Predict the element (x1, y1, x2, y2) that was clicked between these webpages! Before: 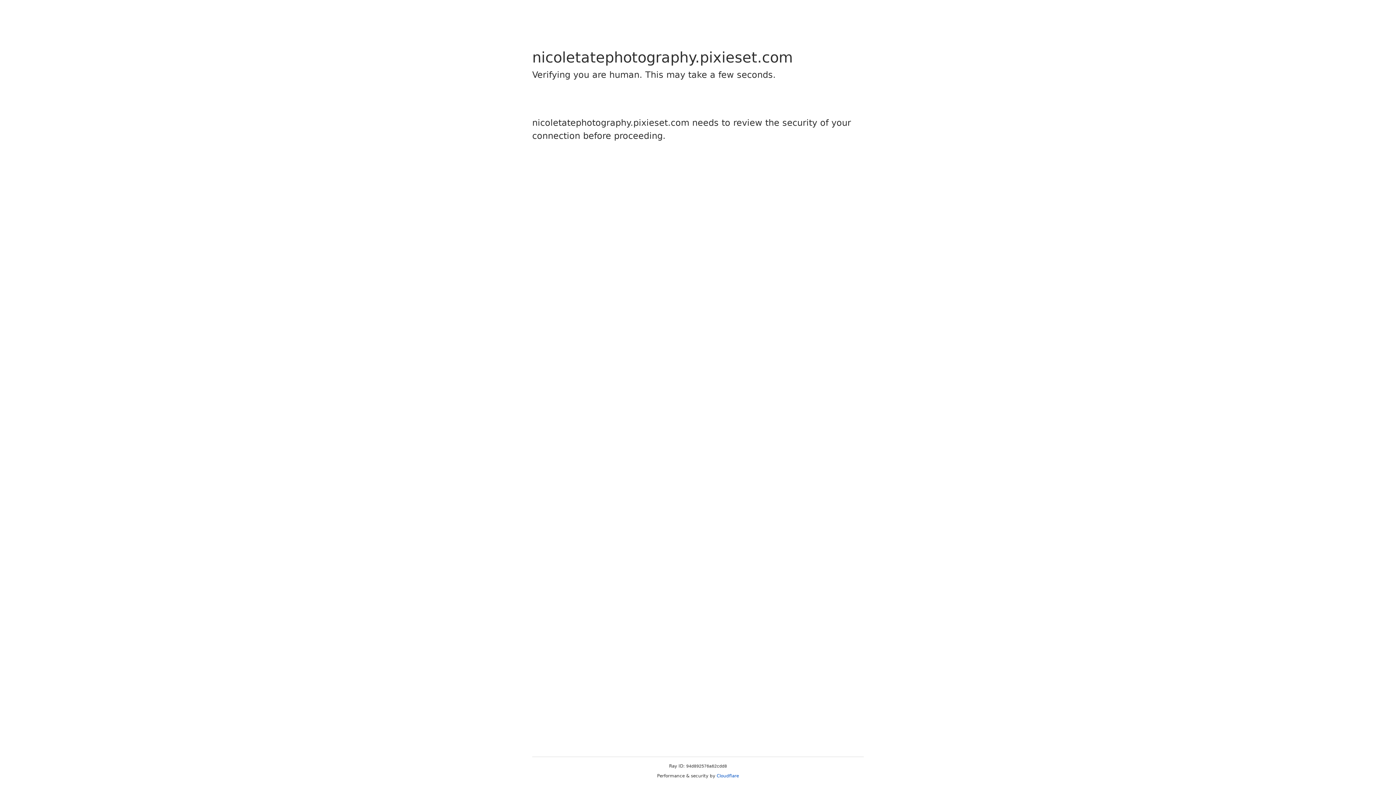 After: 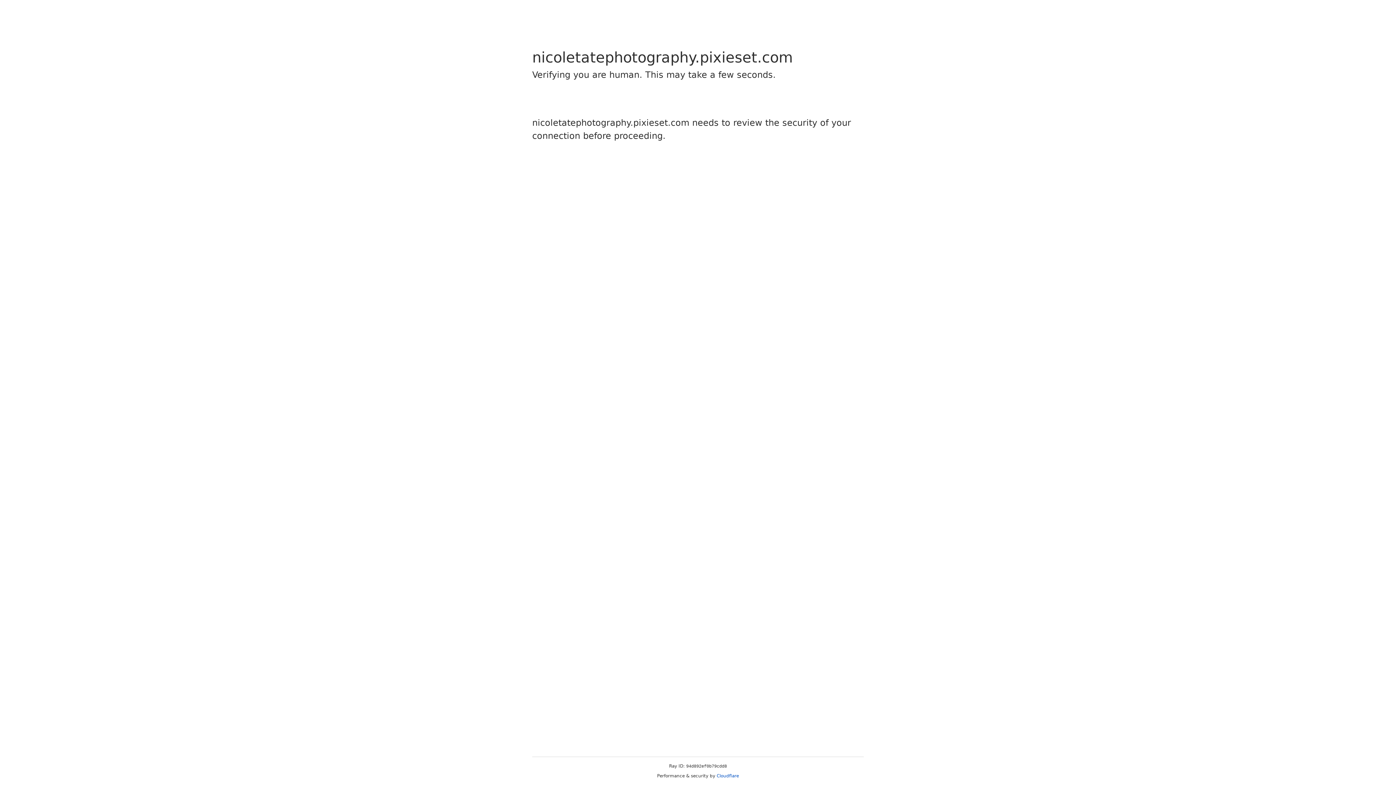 Action: bbox: (716, 773, 739, 778) label: Cloudflare